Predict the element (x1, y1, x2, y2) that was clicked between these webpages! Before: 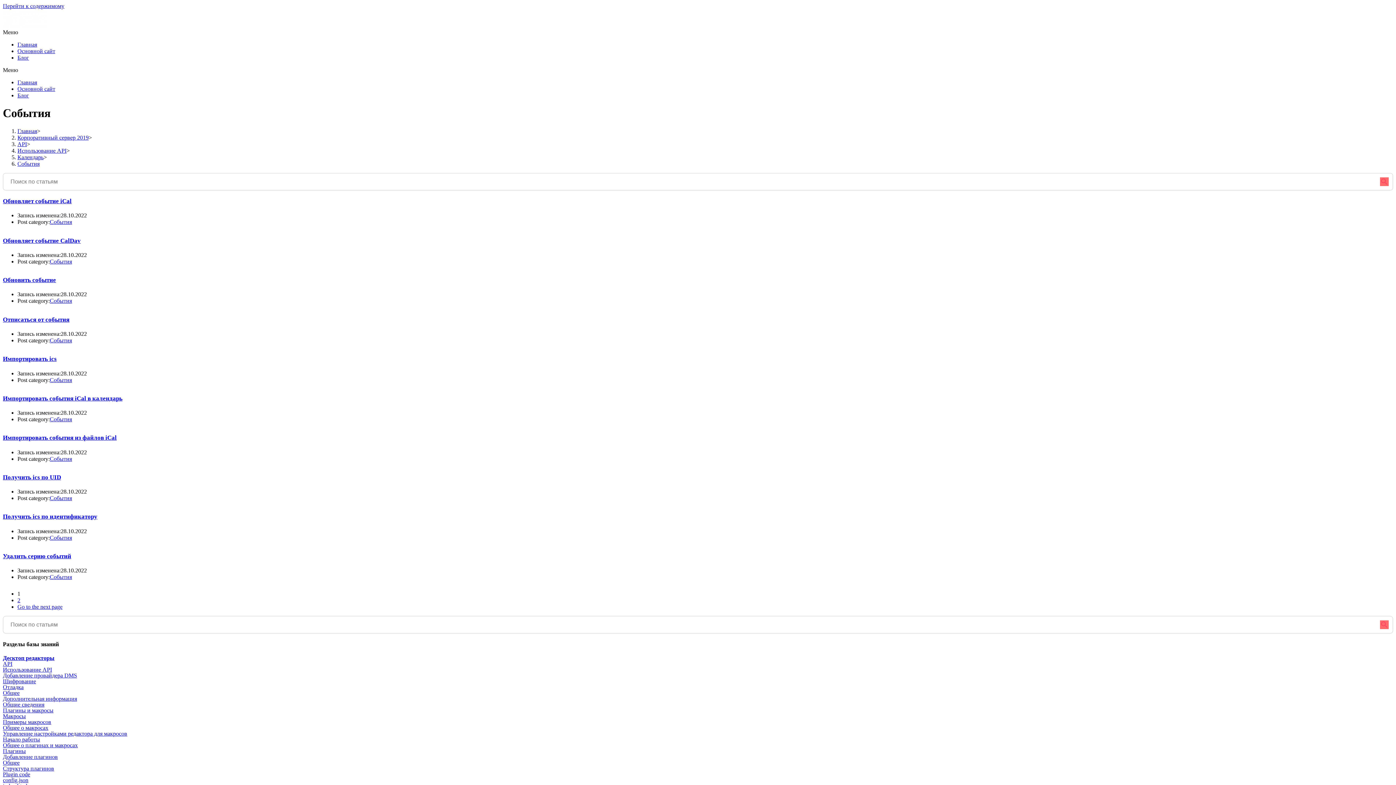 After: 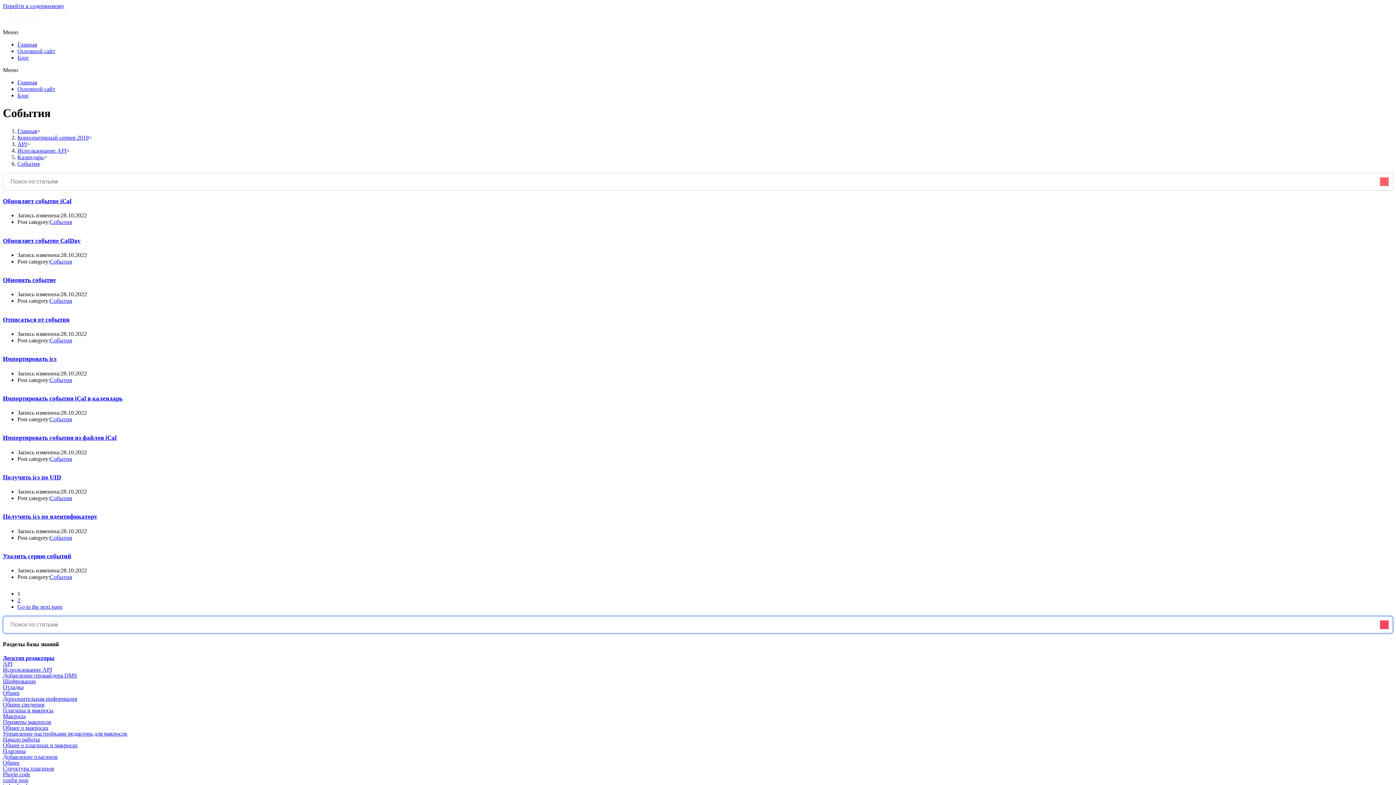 Action: bbox: (1380, 620, 1389, 629) label: Найти